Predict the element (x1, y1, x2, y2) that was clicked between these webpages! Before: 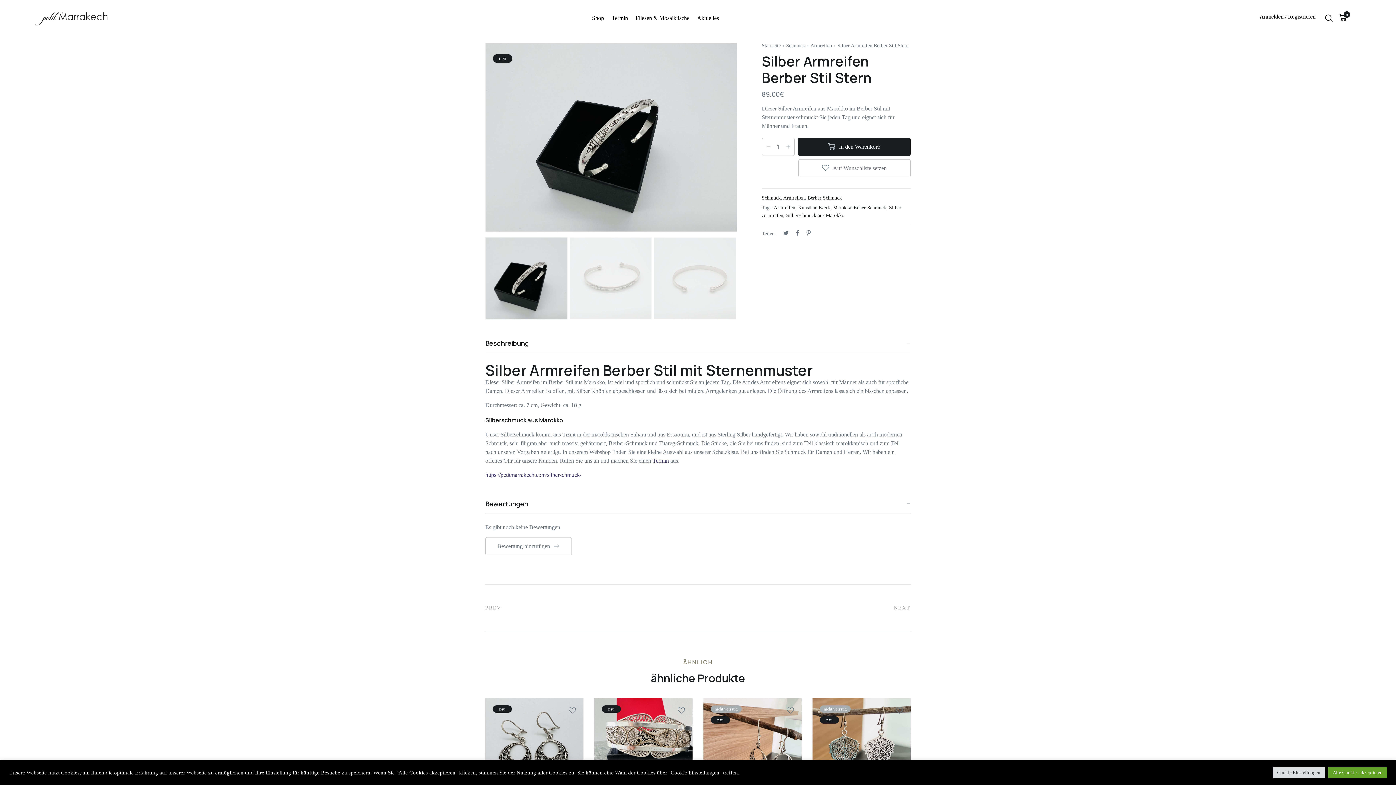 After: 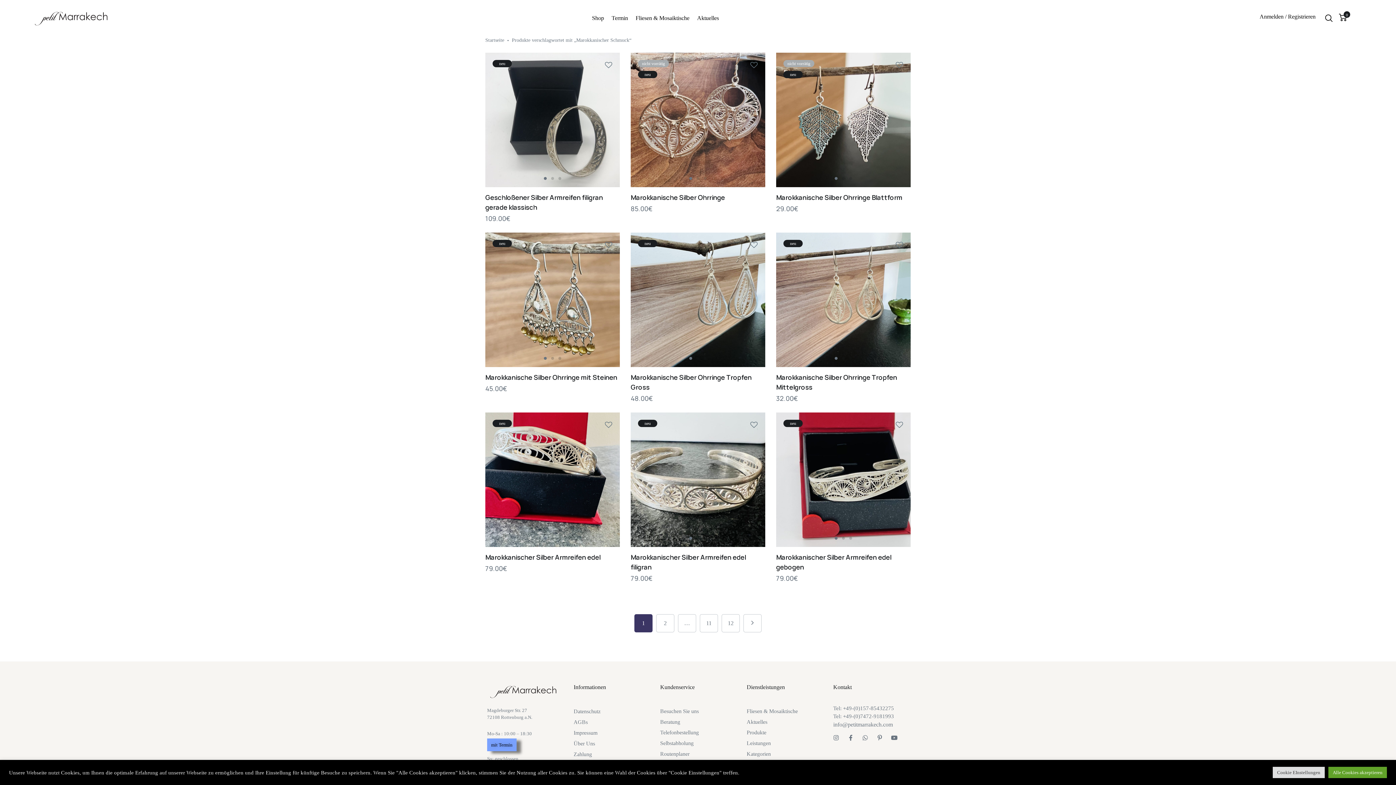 Action: label: Marokkanischer Schmuck bbox: (833, 205, 886, 210)